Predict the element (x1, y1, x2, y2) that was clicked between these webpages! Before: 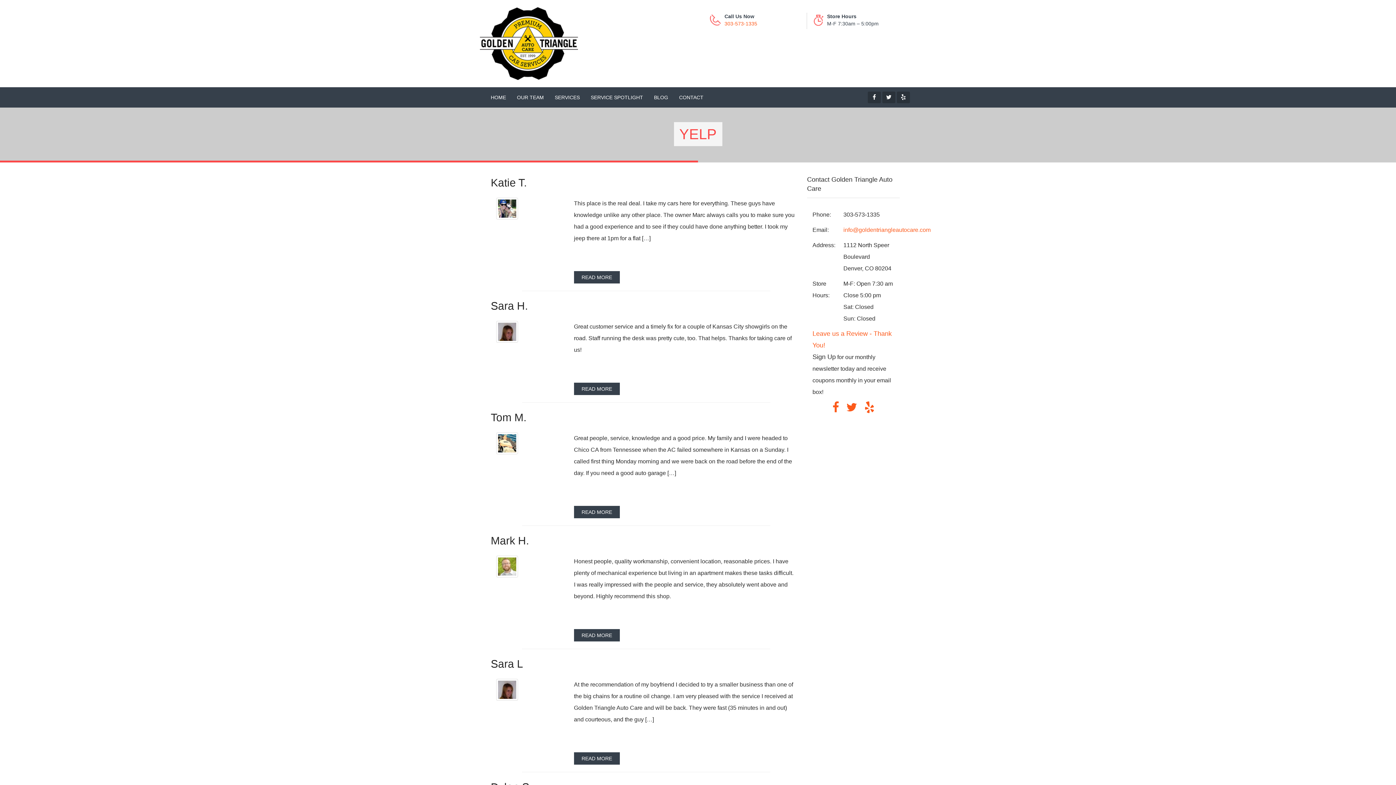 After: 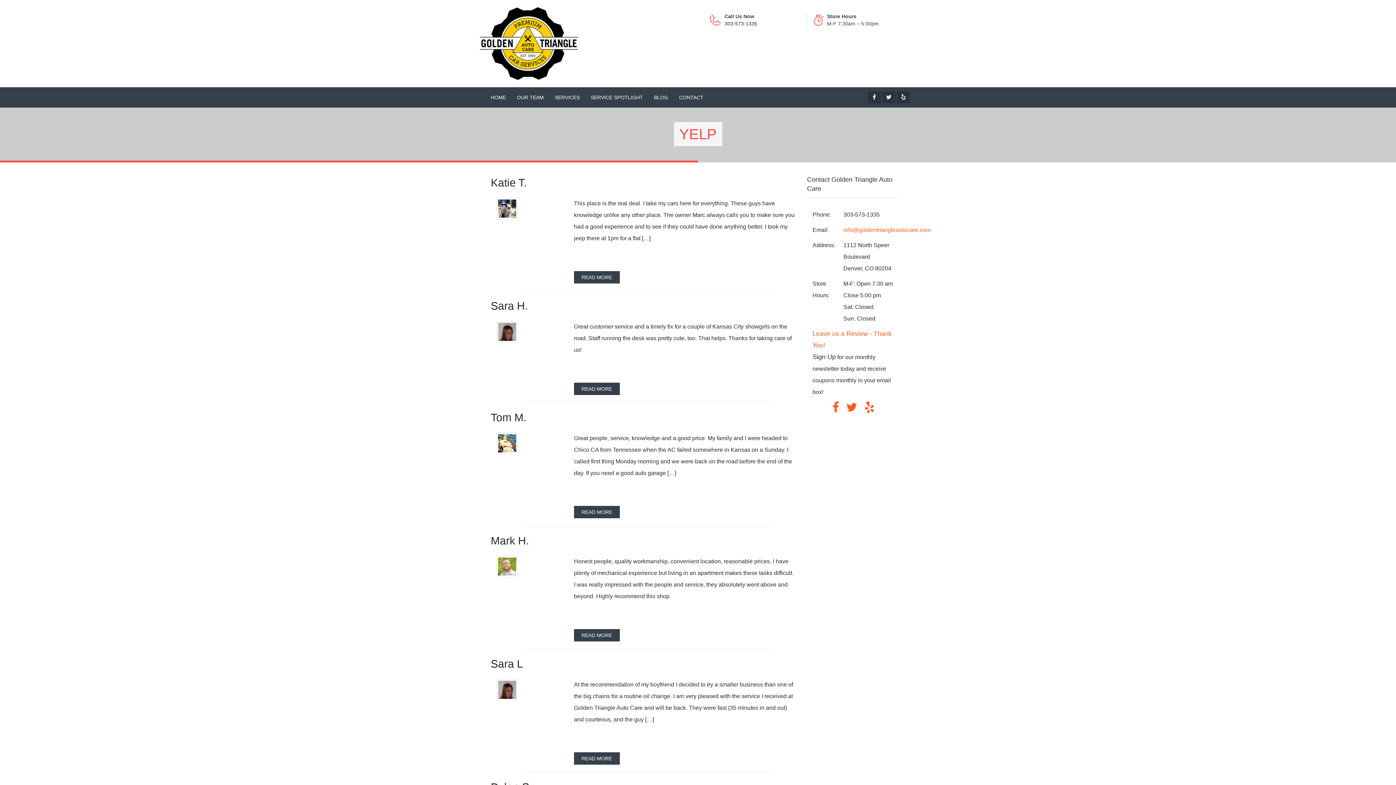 Action: bbox: (724, 20, 757, 26) label: 303-573-1335